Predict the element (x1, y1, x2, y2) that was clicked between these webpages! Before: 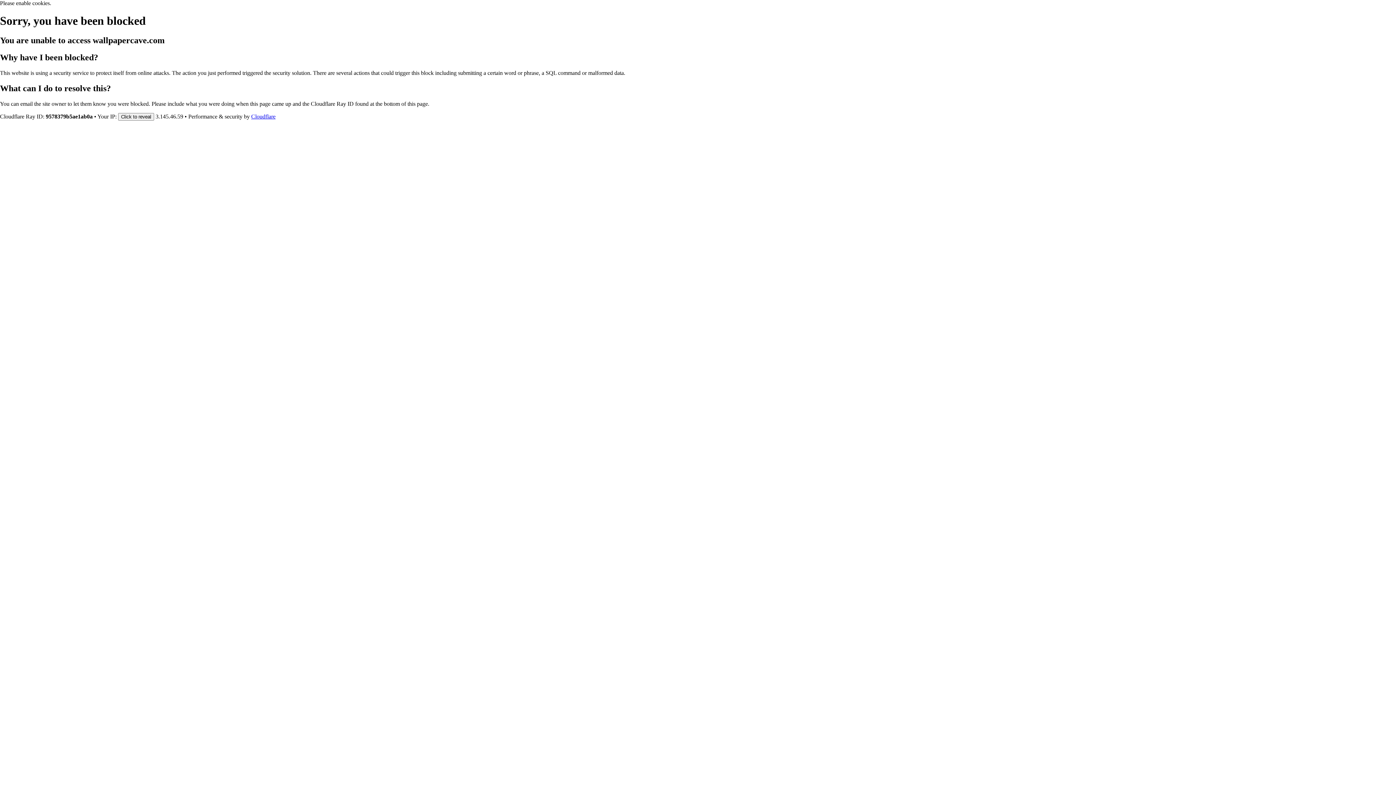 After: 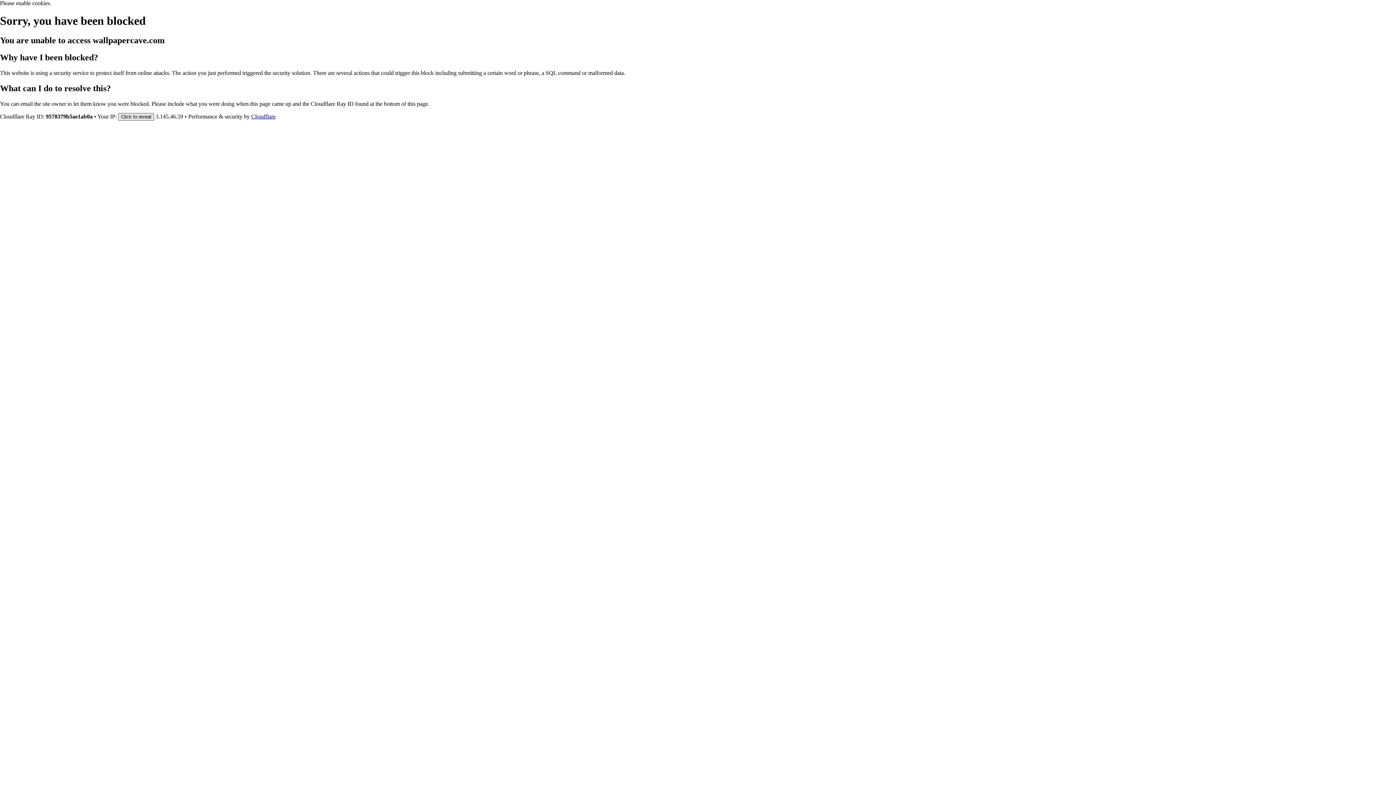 Action: label: Click to reveal bbox: (118, 112, 154, 120)